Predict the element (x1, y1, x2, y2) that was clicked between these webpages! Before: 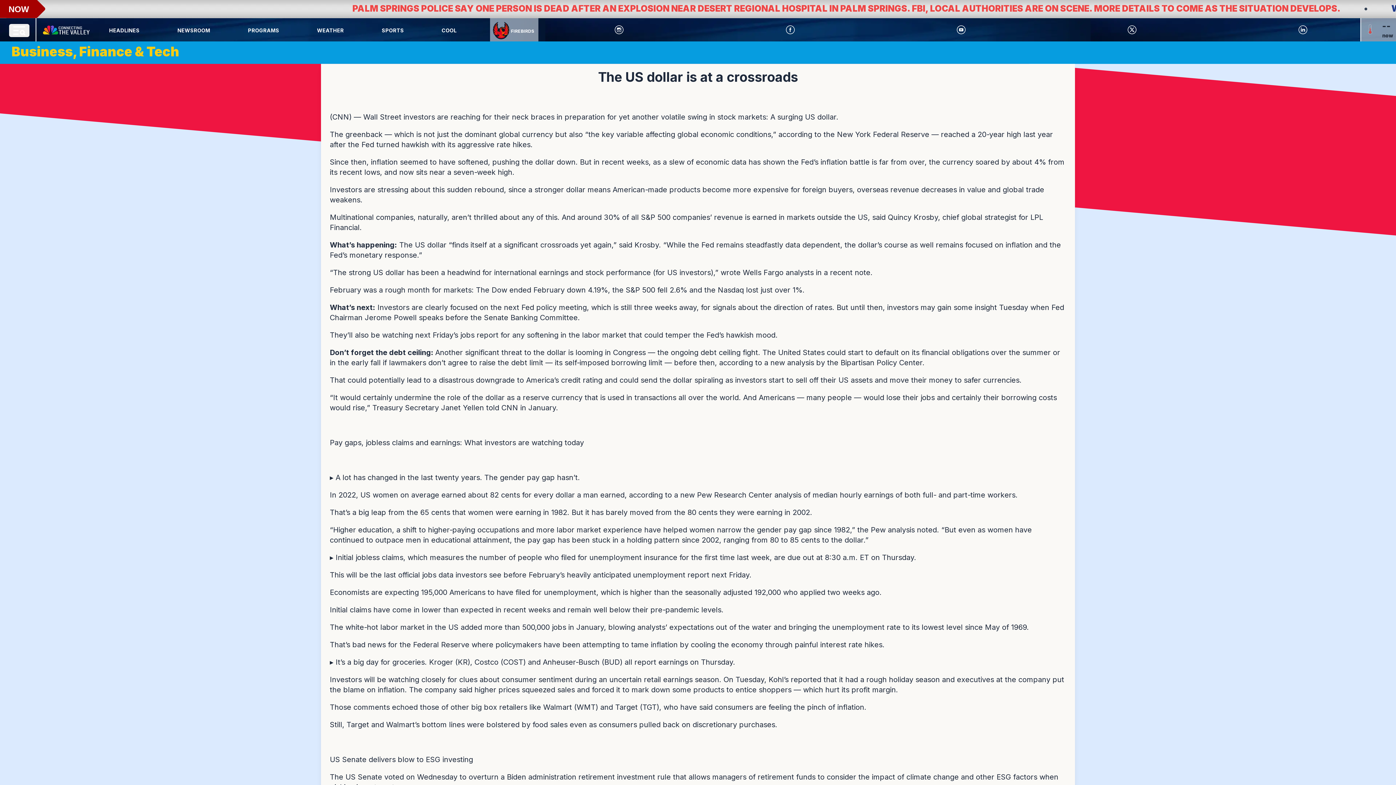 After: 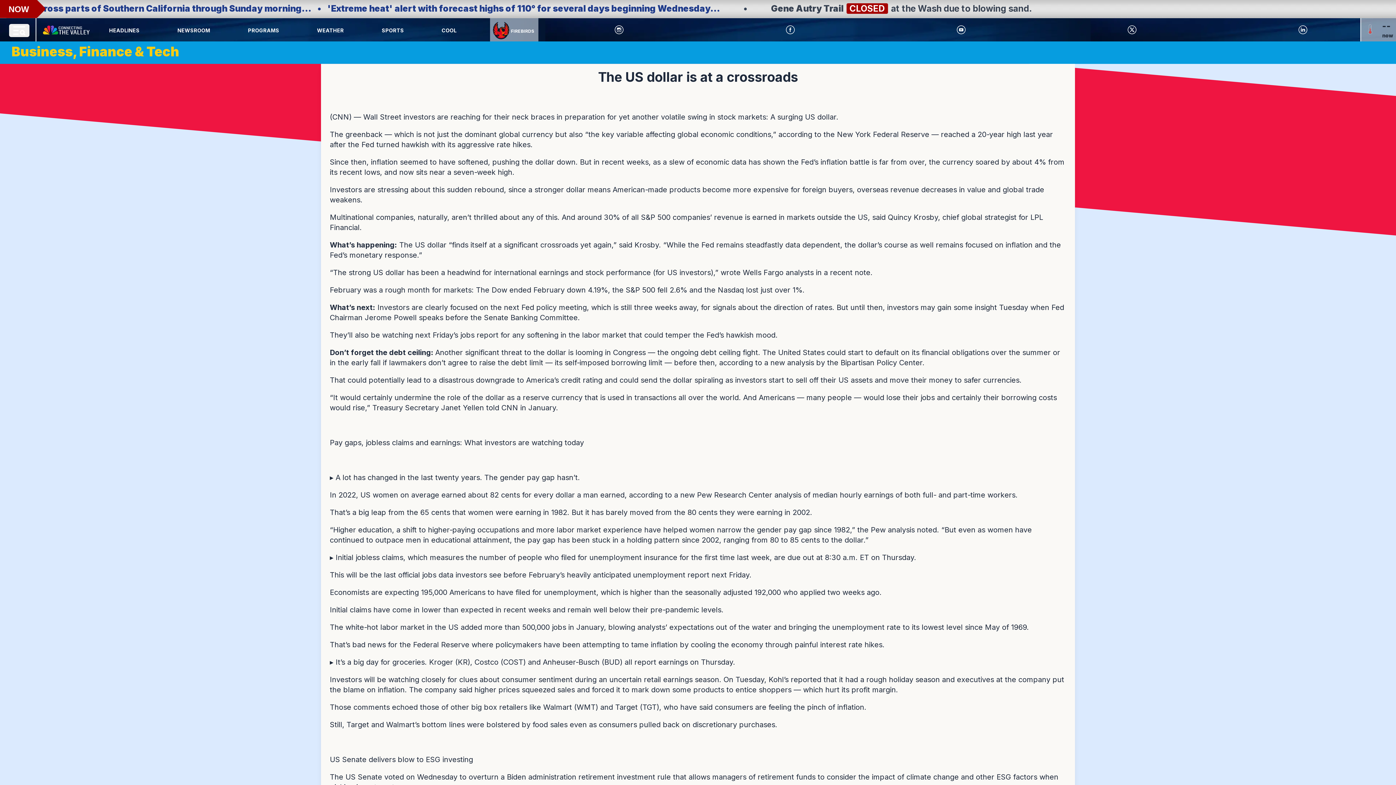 Action: bbox: (906, 25, 1015, 34)